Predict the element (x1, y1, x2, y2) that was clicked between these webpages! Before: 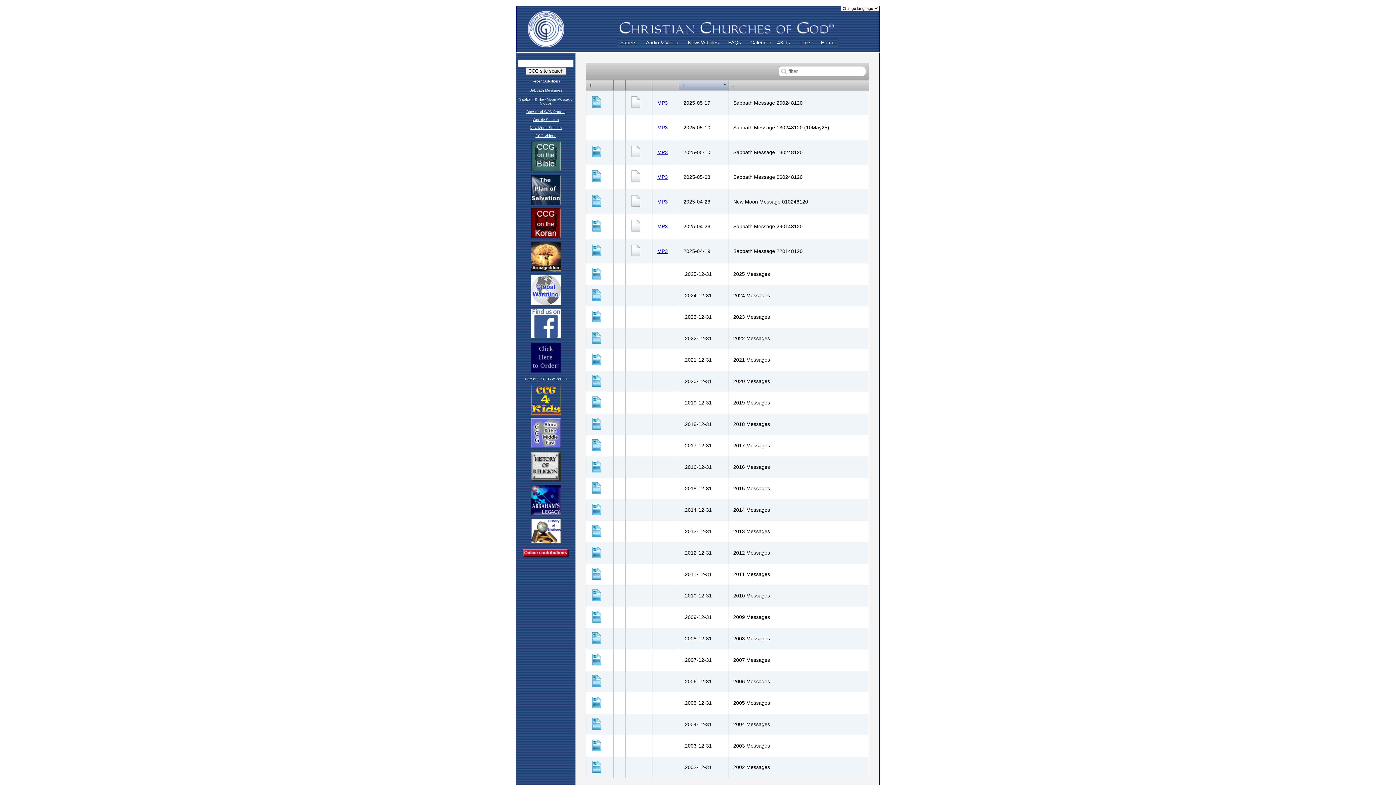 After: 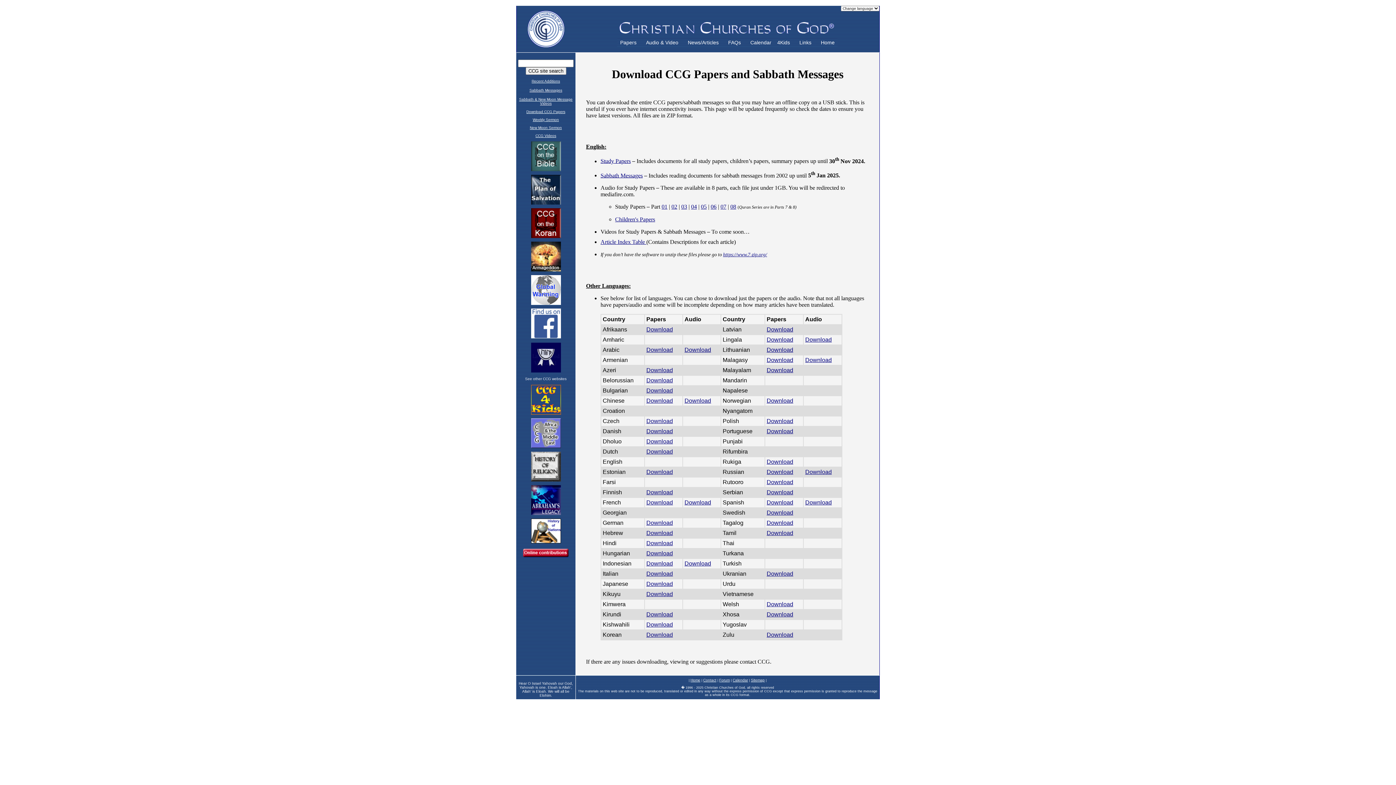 Action: bbox: (526, 109, 565, 113) label: Download CCG Papers
